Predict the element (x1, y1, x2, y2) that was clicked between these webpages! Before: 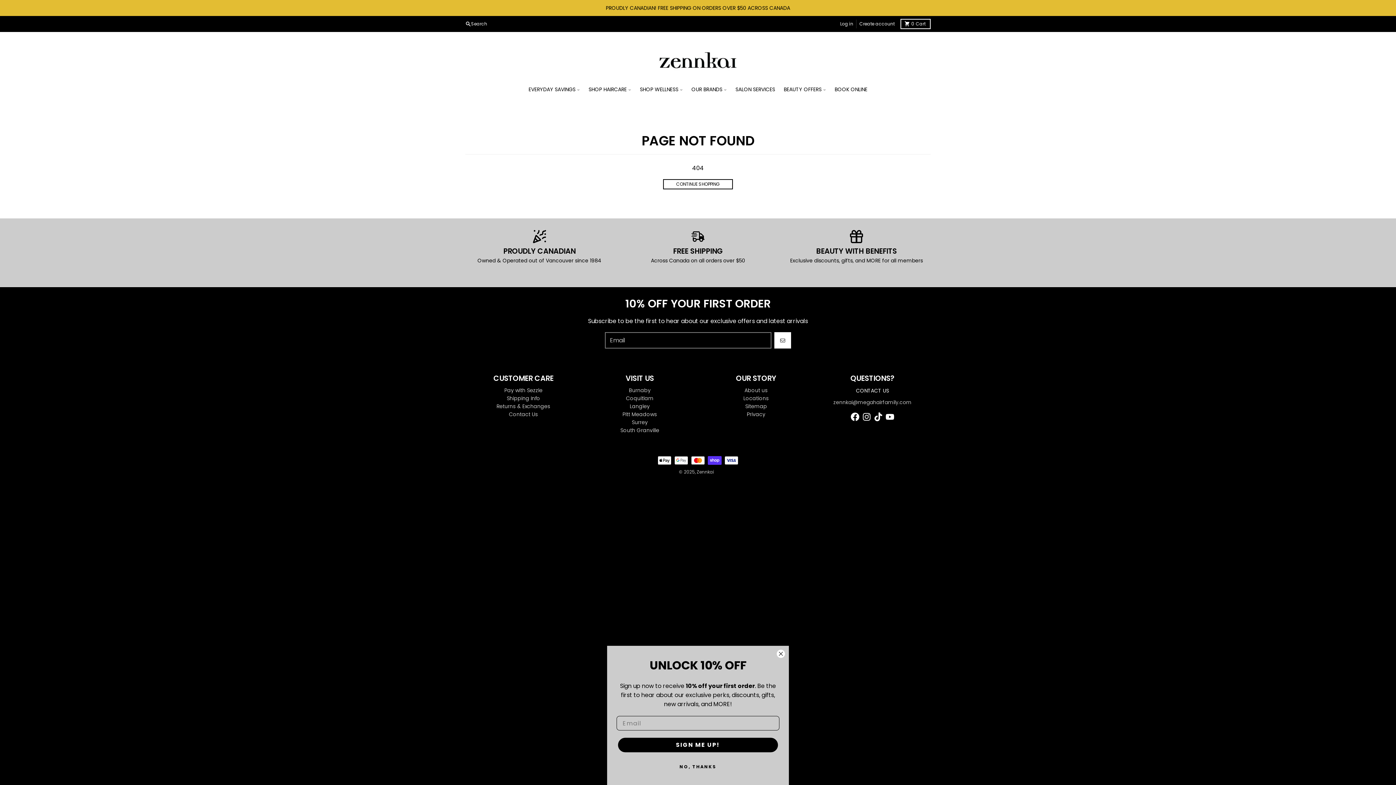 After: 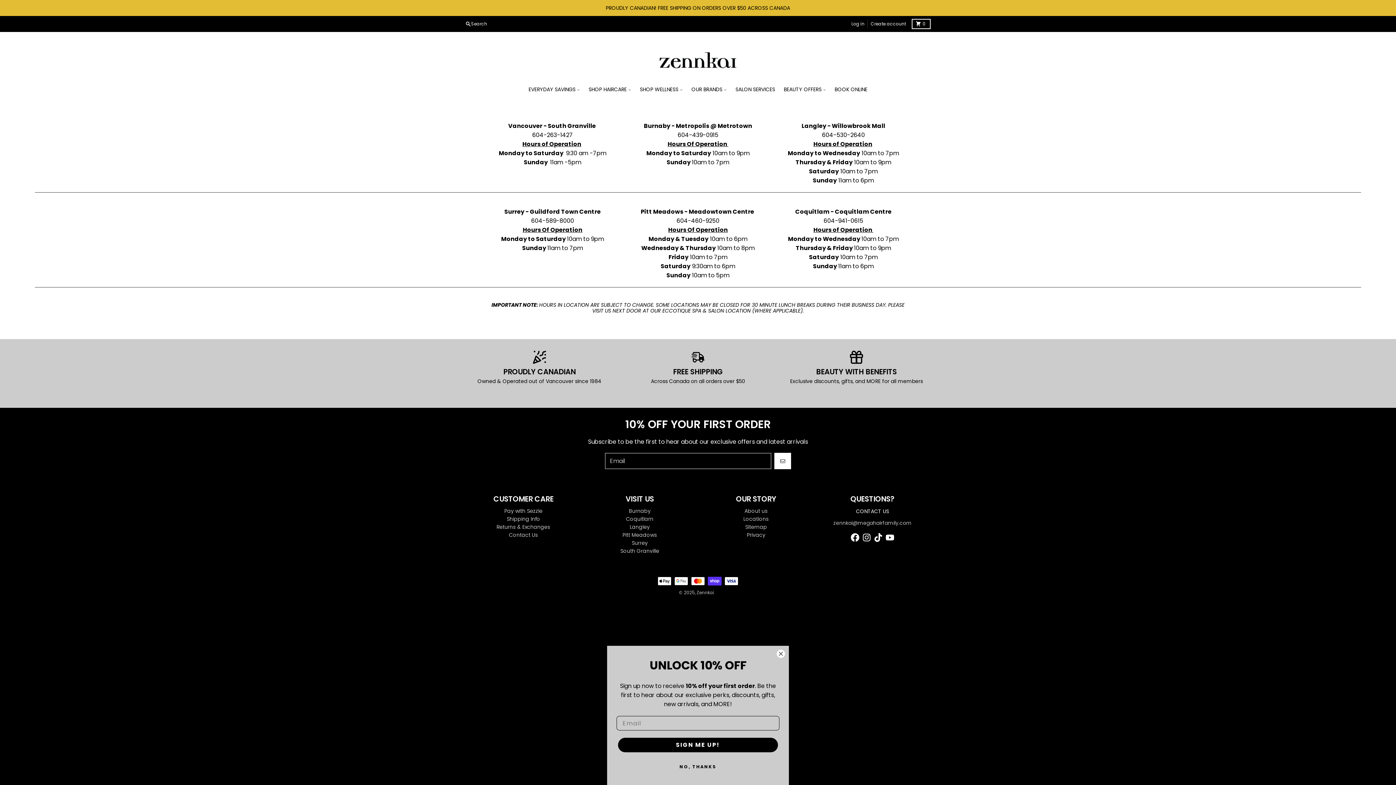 Action: label: Pitt Meadows bbox: (622, 410, 657, 418)